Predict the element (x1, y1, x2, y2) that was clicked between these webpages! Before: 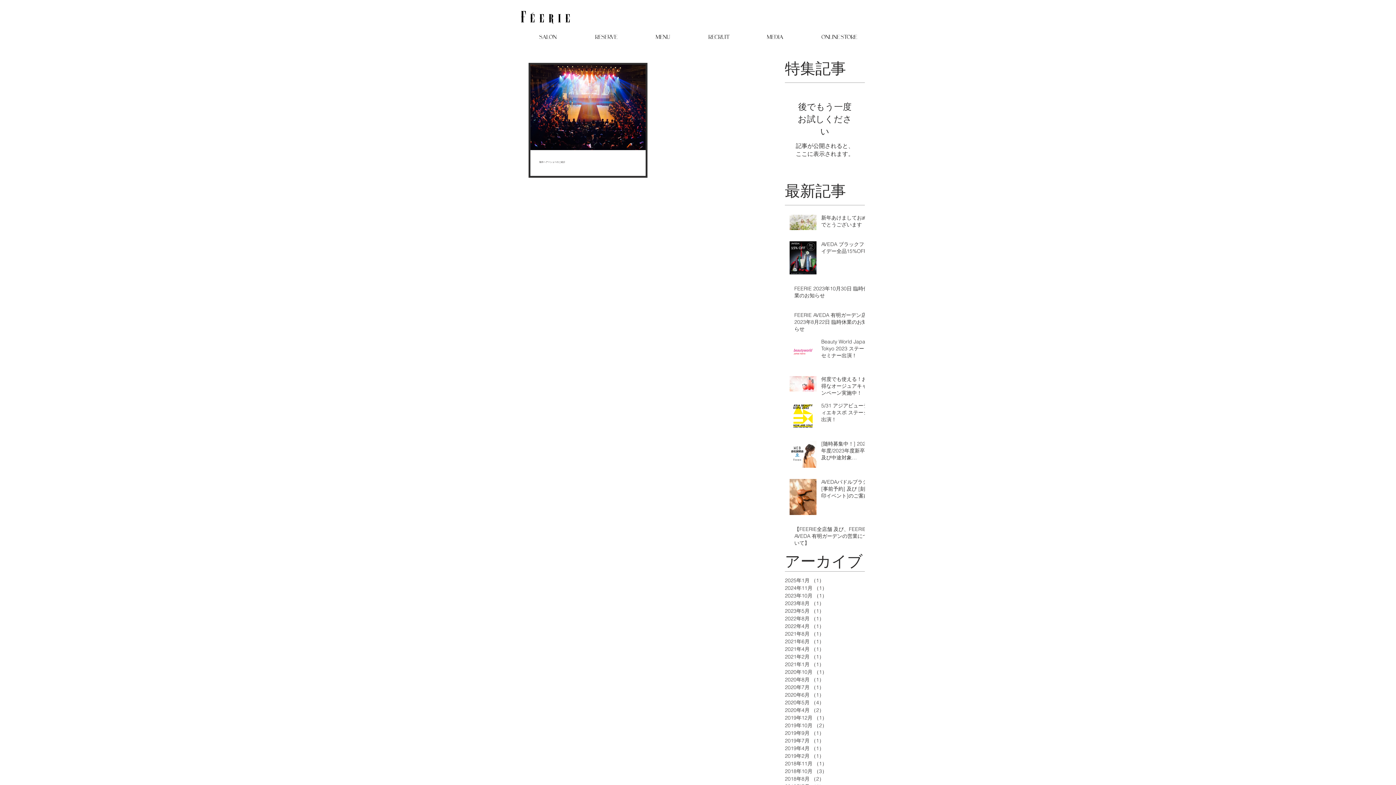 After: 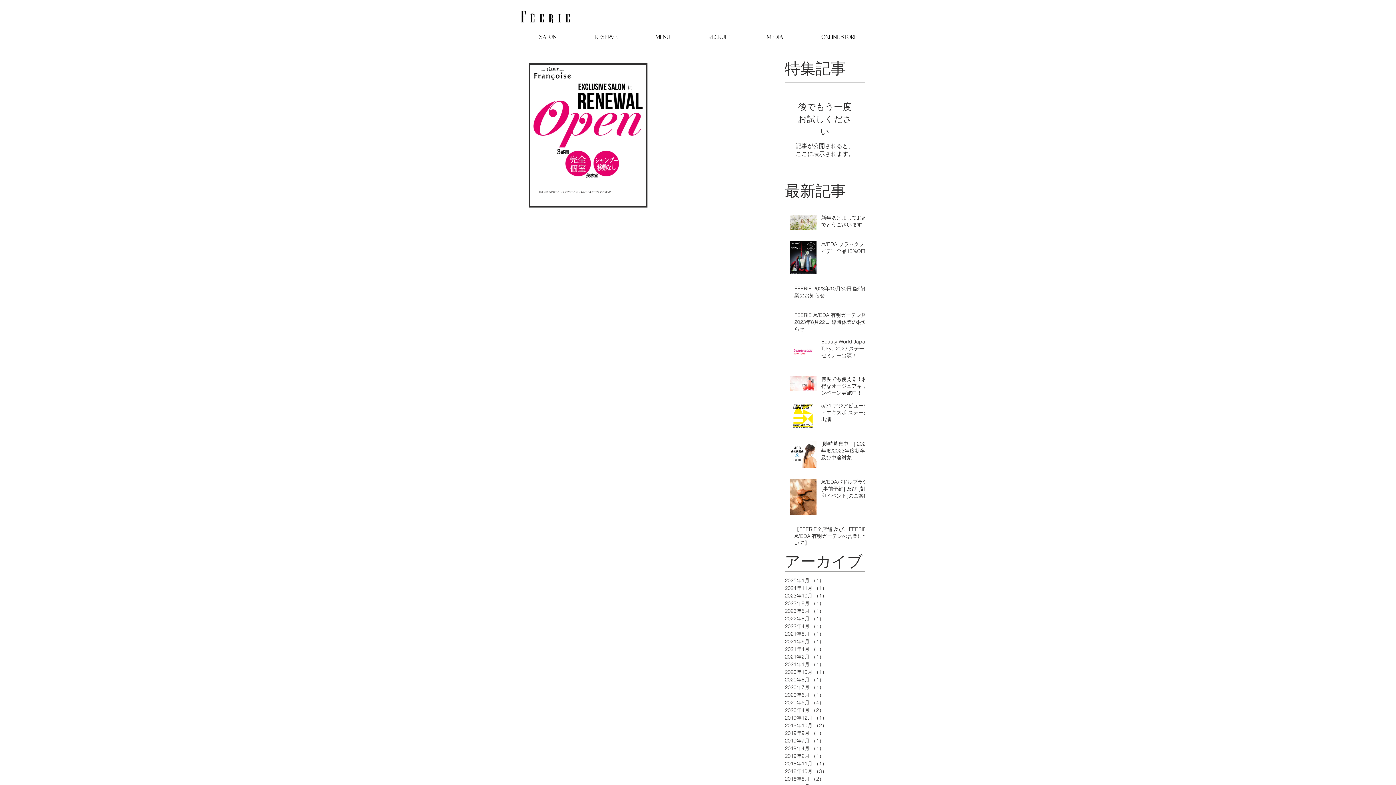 Action: bbox: (785, 653, 861, 661) label: 2021年2月 （1）
1件の記事